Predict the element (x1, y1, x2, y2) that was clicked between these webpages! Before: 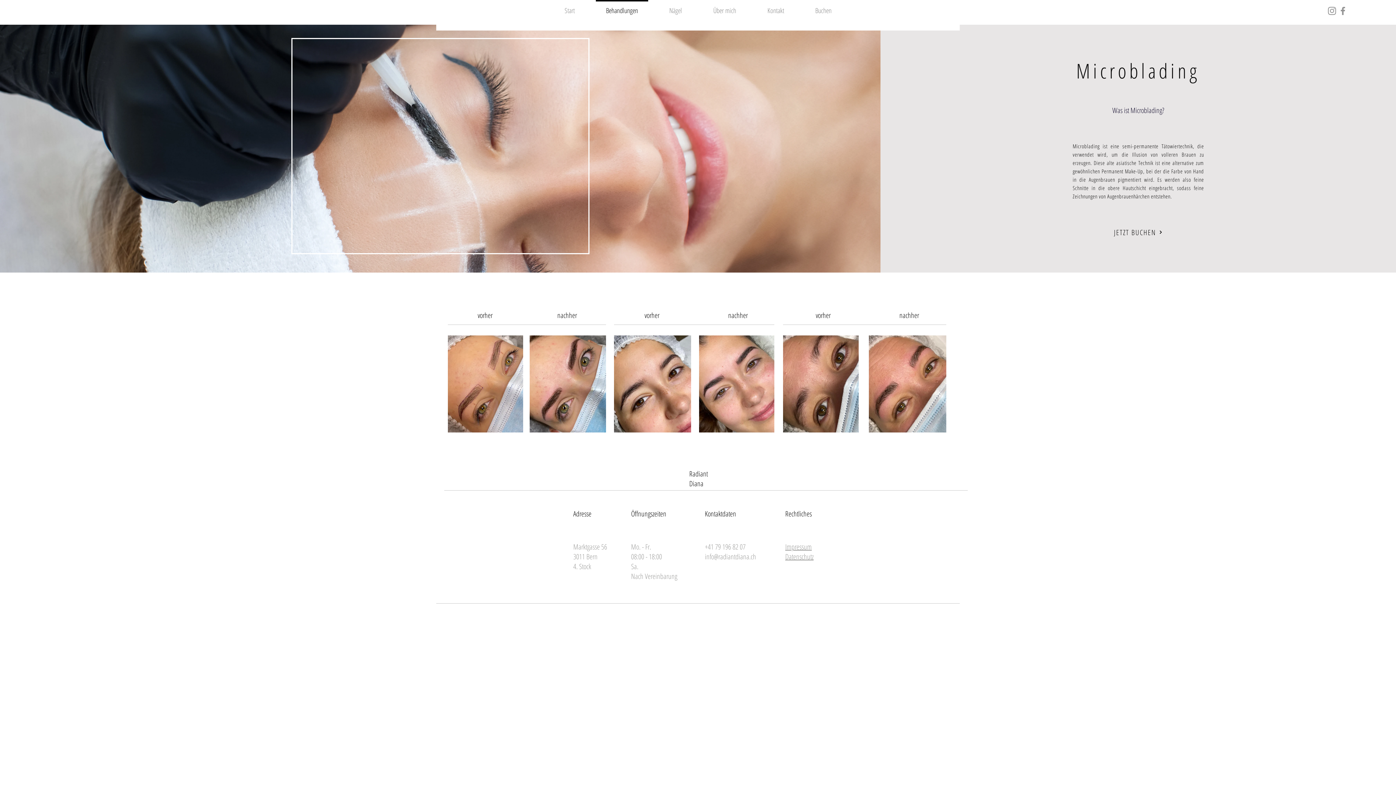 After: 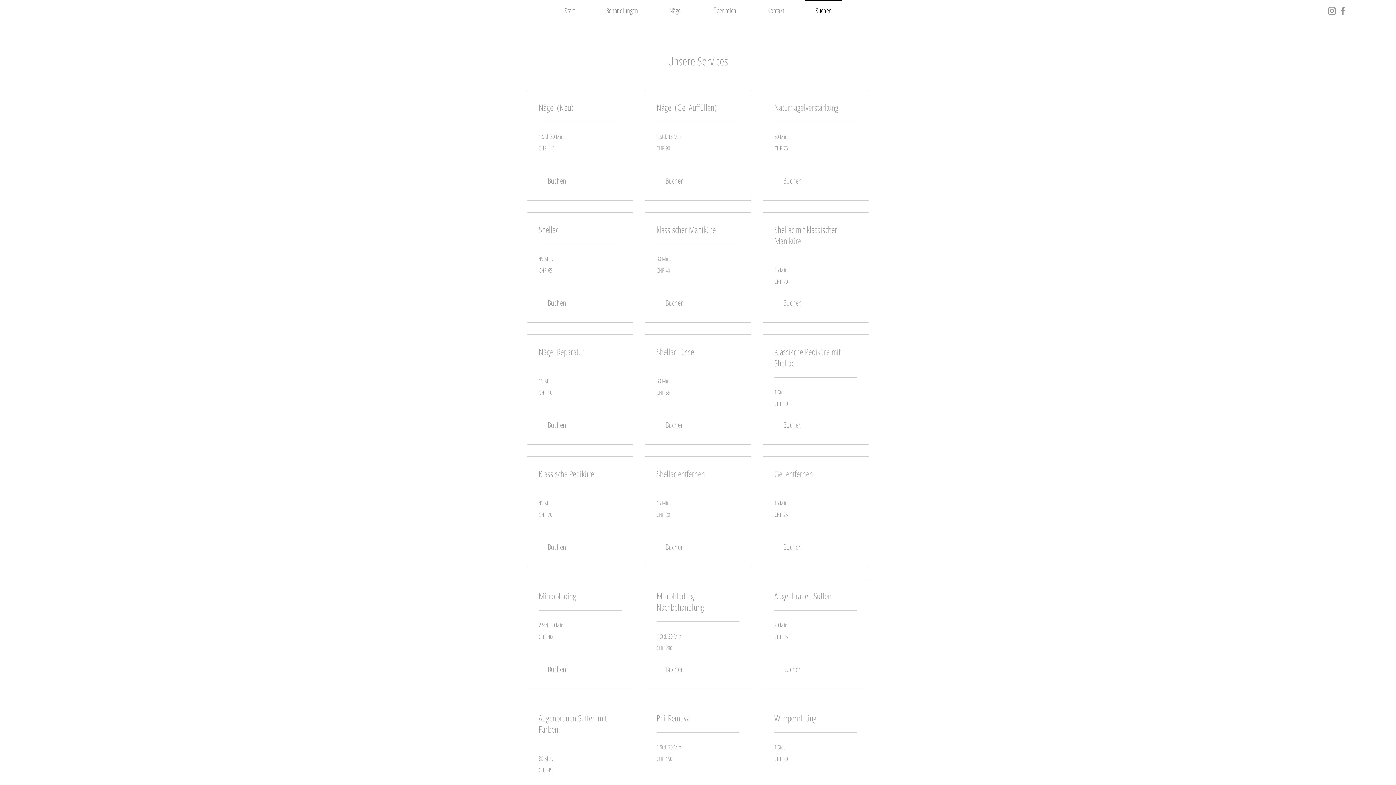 Action: label: JETZT BUCHEN bbox: (1073, 225, 1204, 239)